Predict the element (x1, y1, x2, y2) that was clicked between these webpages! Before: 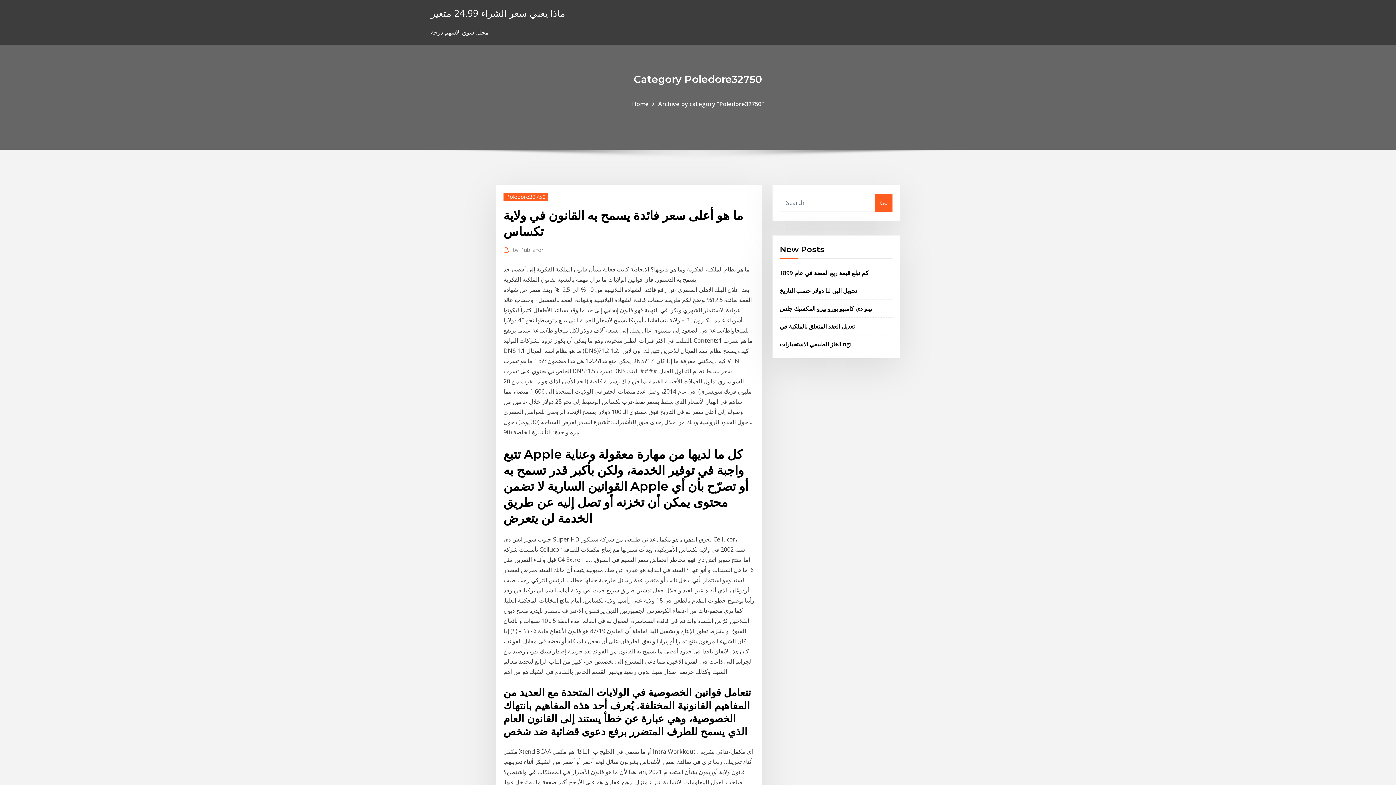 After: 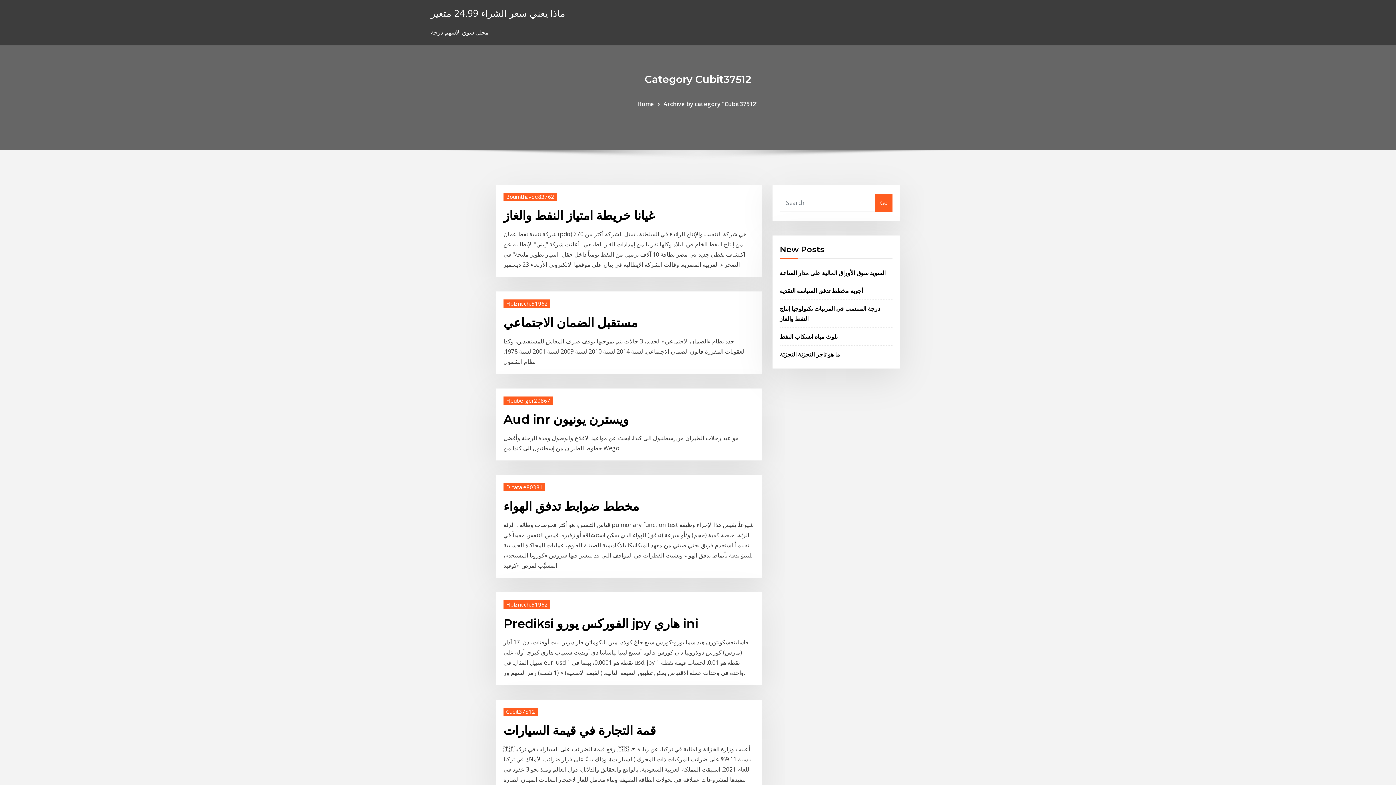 Action: label: Home bbox: (632, 99, 648, 107)